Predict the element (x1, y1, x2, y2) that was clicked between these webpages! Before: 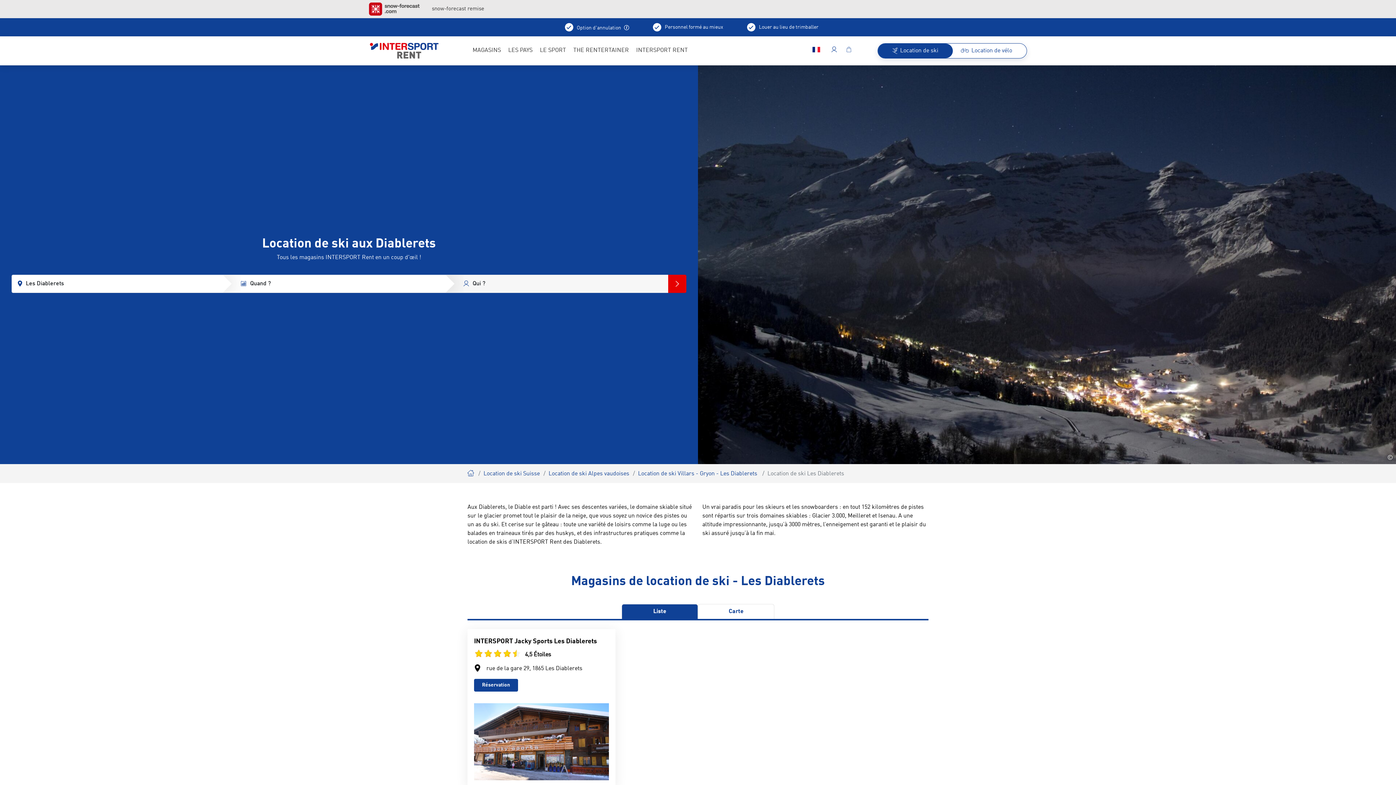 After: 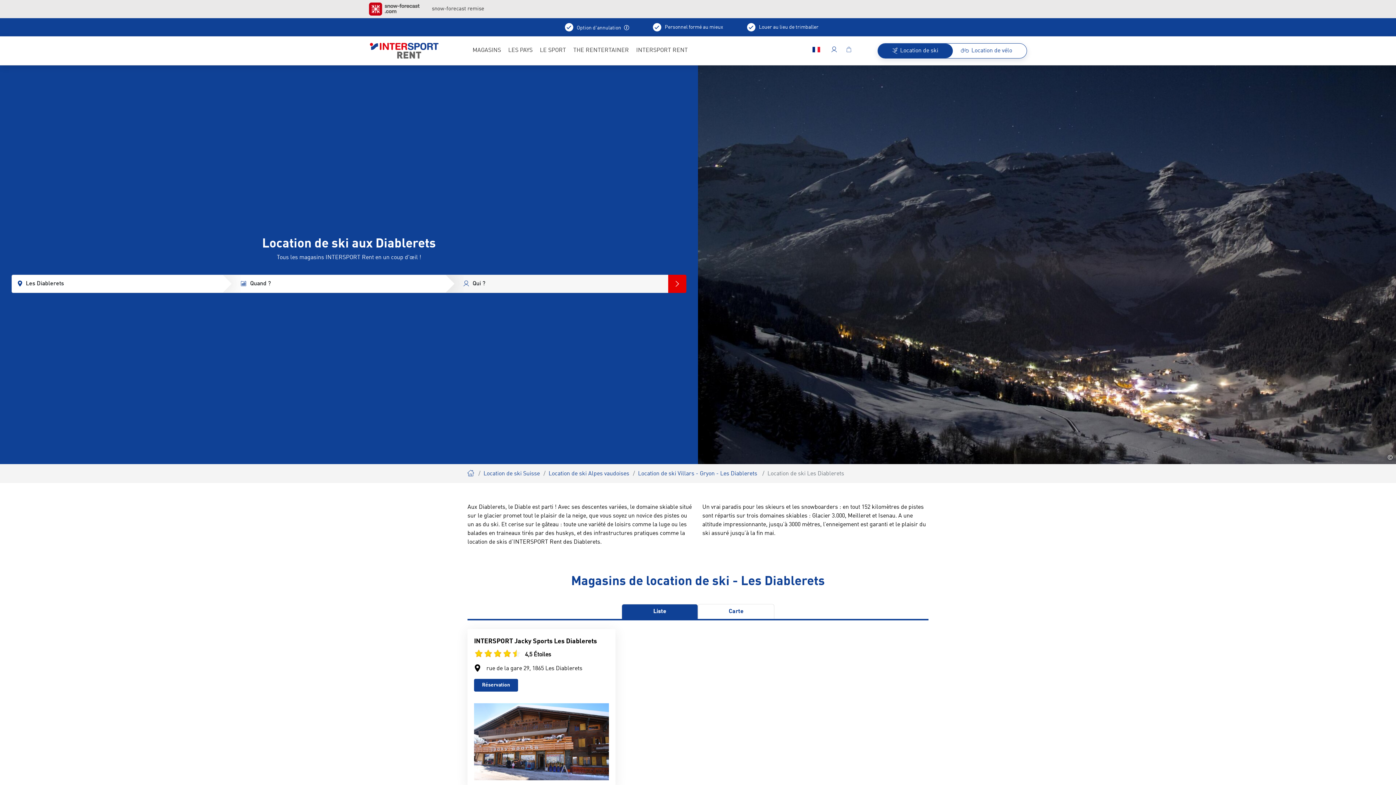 Action: bbox: (504, 36, 536, 65) label: LES PAYS